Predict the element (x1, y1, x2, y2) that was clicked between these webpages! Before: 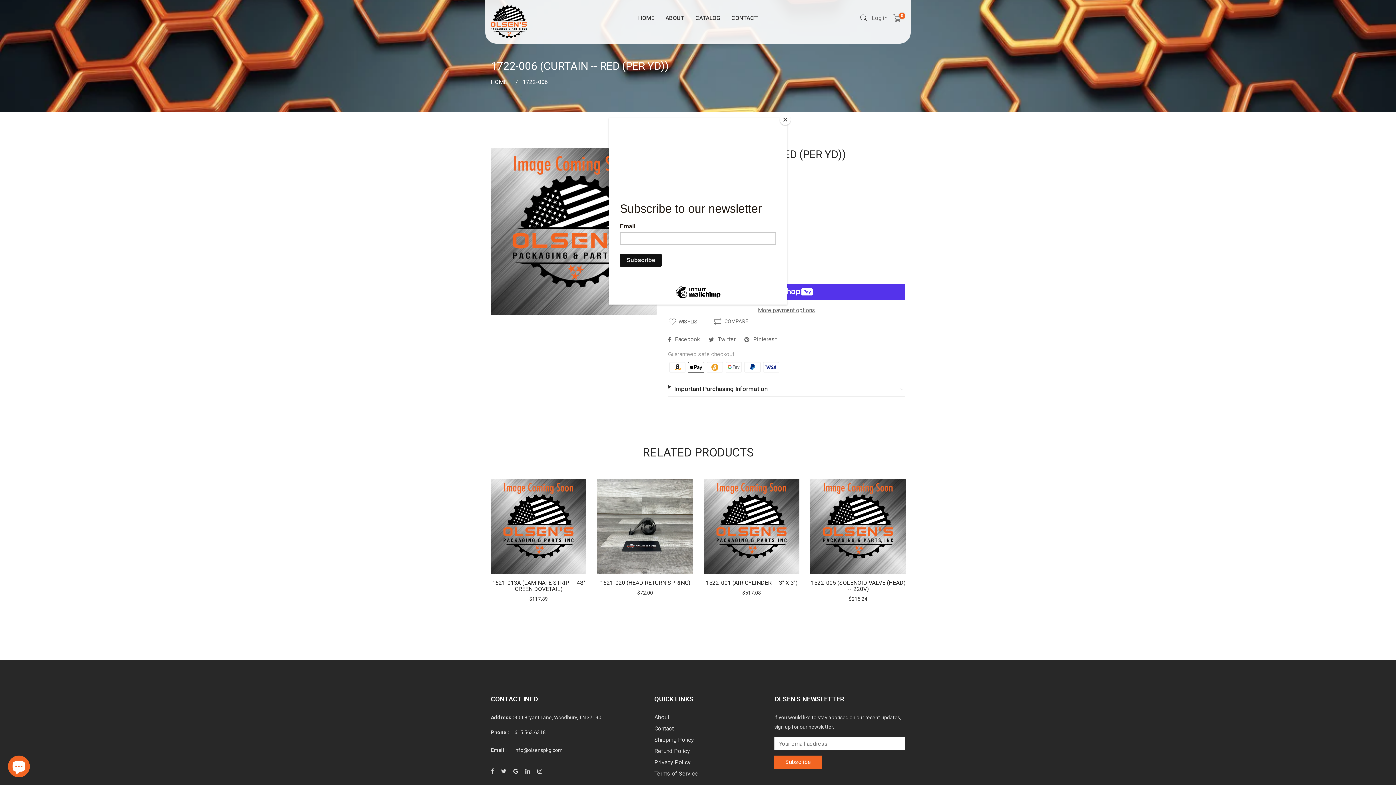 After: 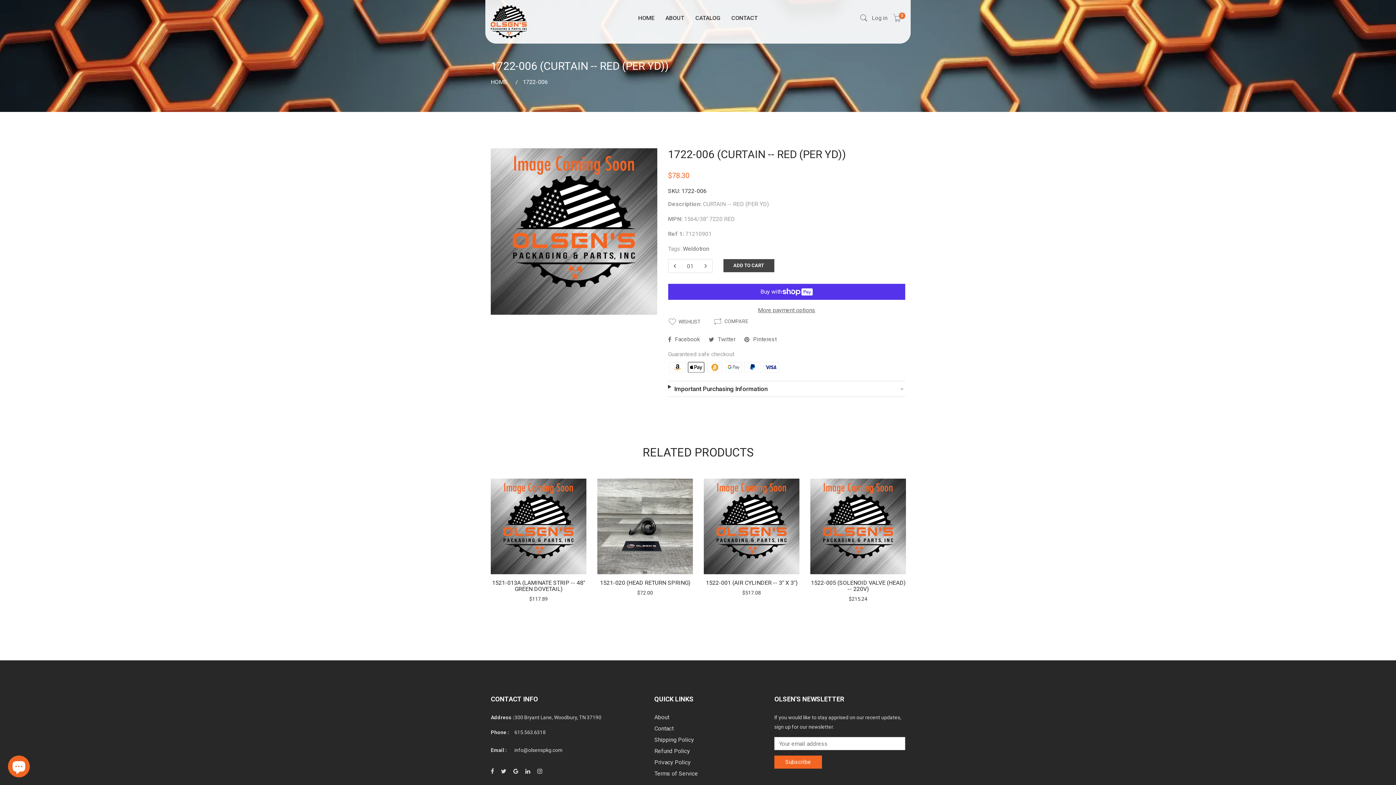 Action: label: Close bbox: (780, 114, 790, 125)